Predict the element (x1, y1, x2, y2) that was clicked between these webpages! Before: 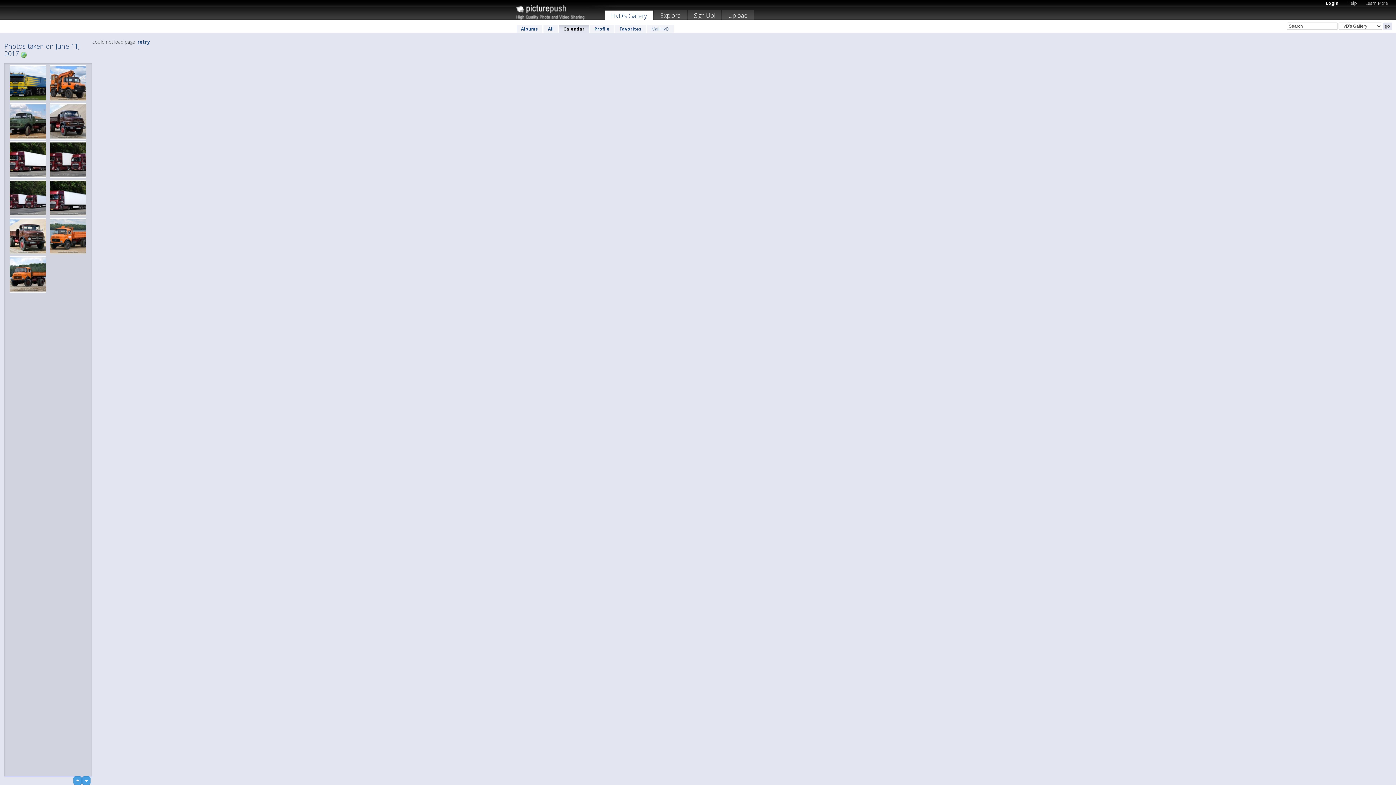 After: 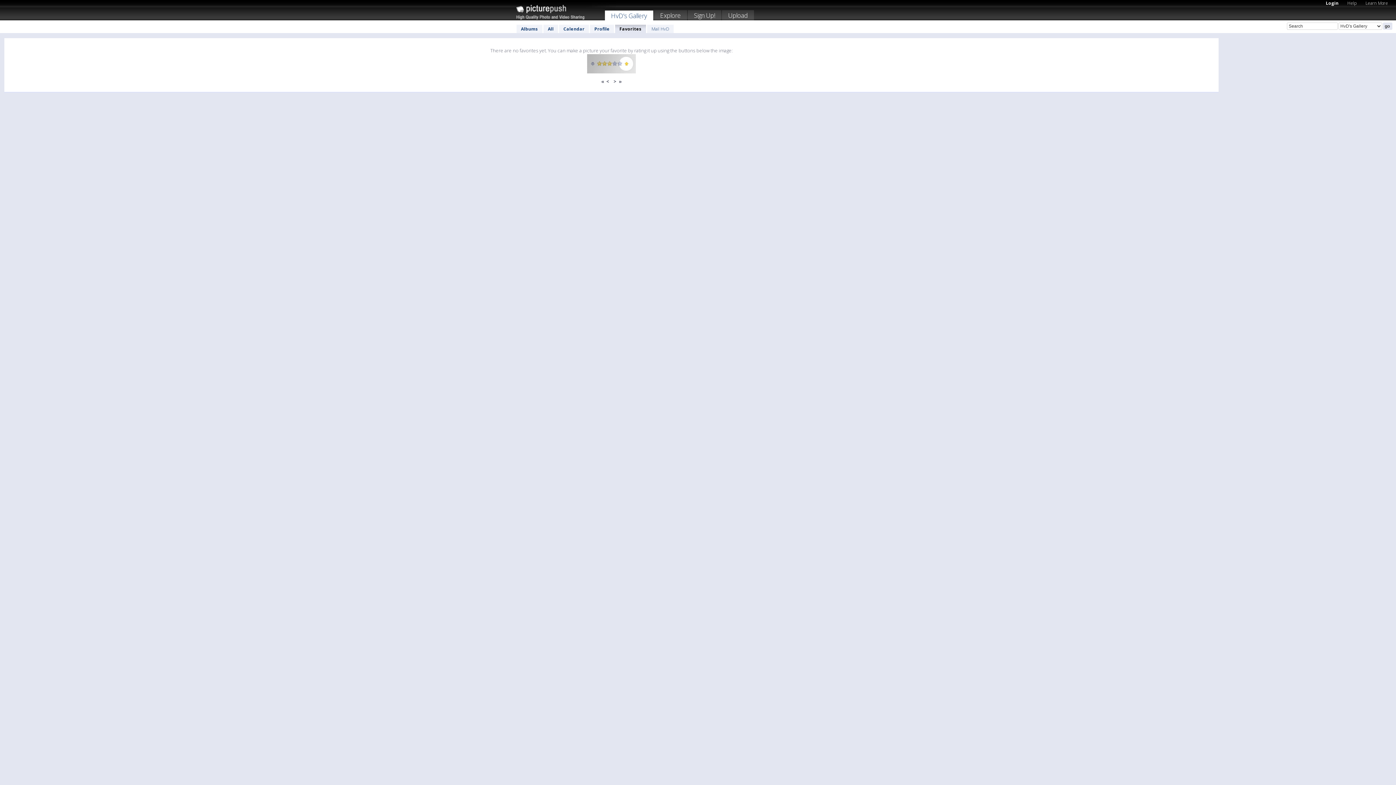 Action: label: Favorites bbox: (615, 24, 646, 33)